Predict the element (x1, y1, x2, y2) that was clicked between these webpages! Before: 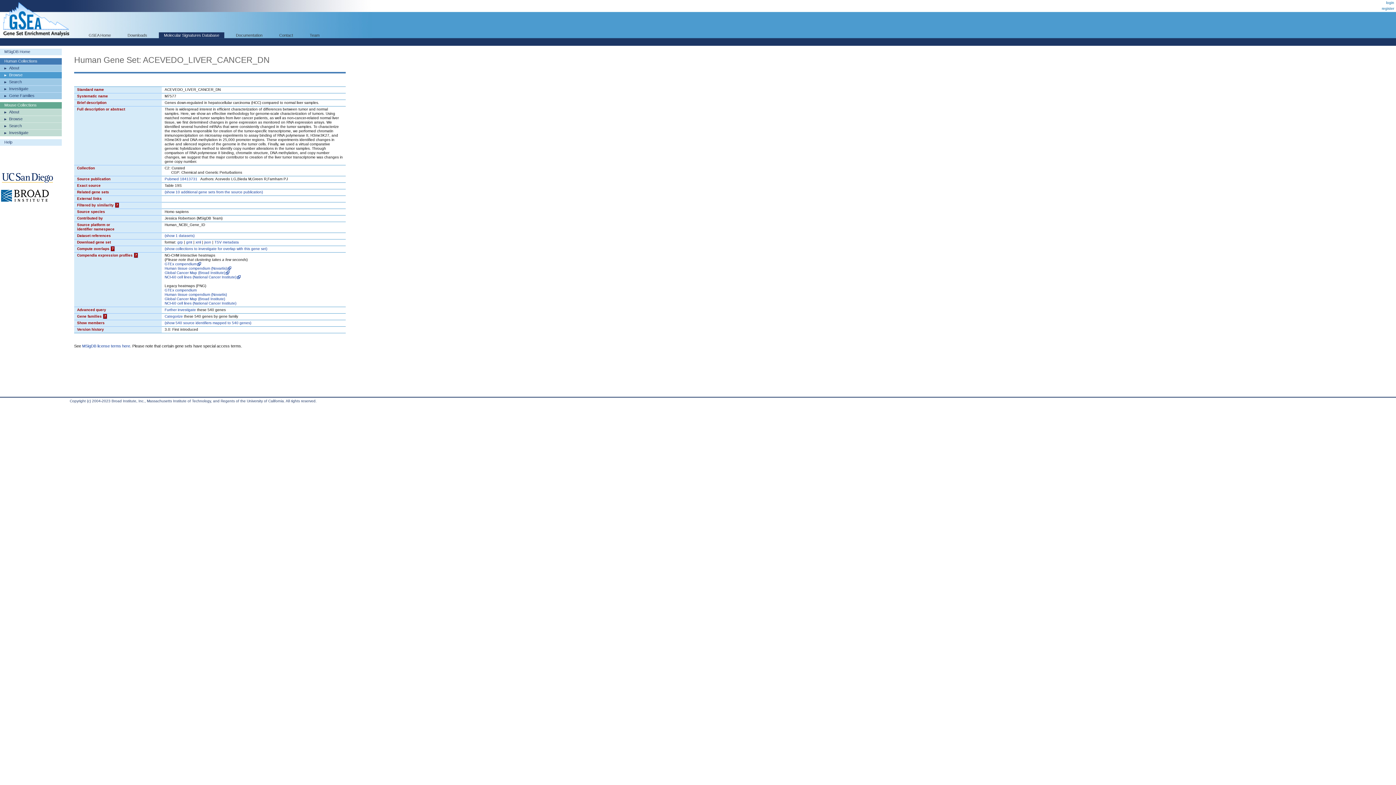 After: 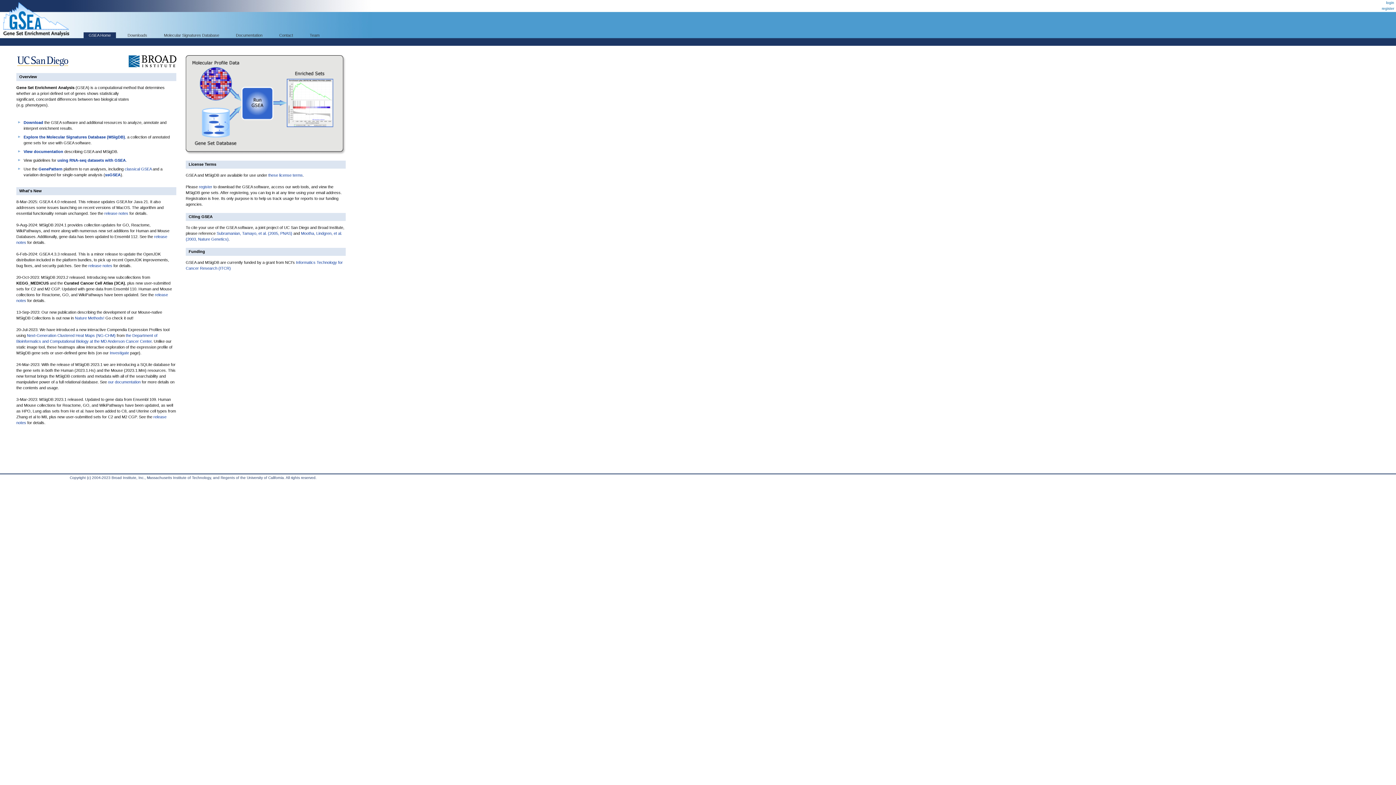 Action: bbox: (83, 32, 116, 38) label: GSEA Home